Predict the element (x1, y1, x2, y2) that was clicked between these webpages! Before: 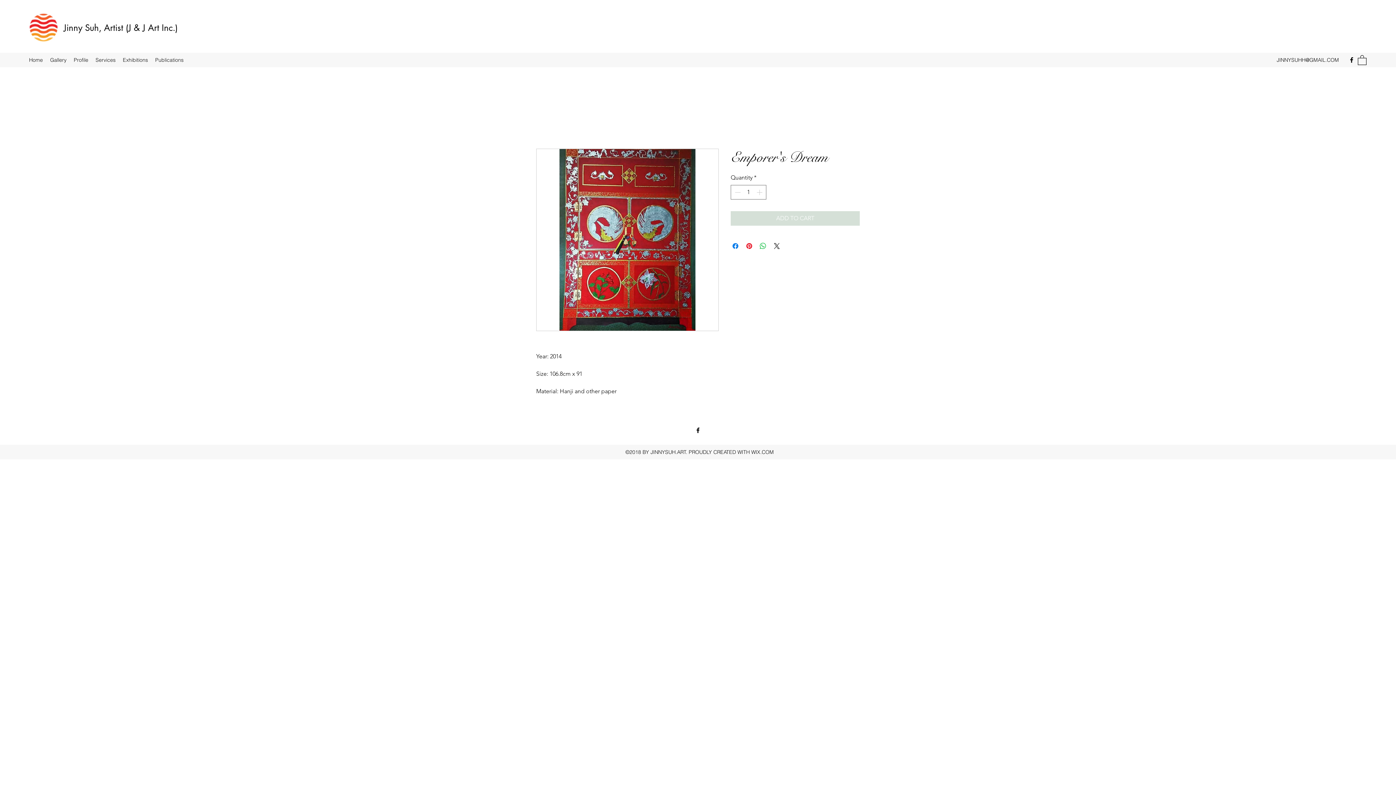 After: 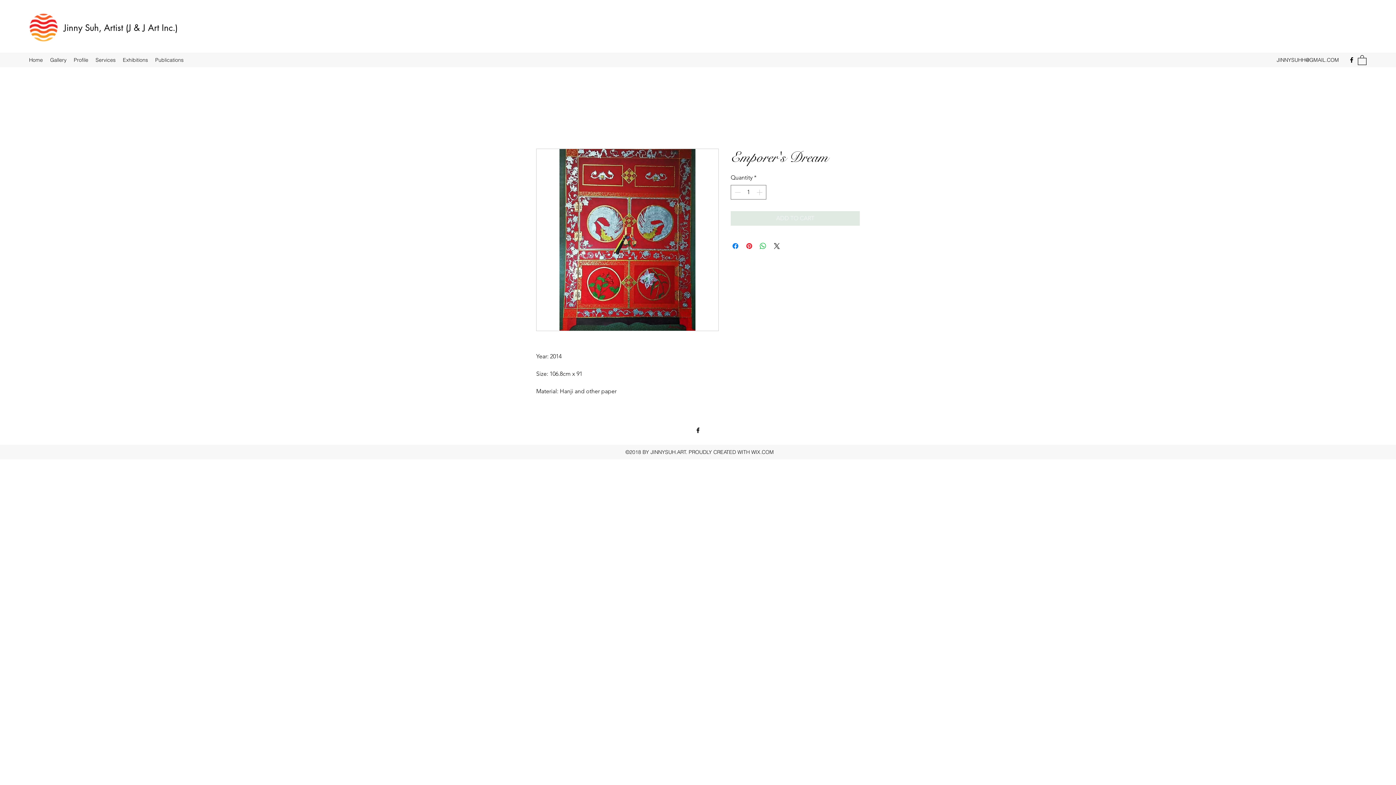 Action: label: ADD TO CART bbox: (730, 211, 860, 225)